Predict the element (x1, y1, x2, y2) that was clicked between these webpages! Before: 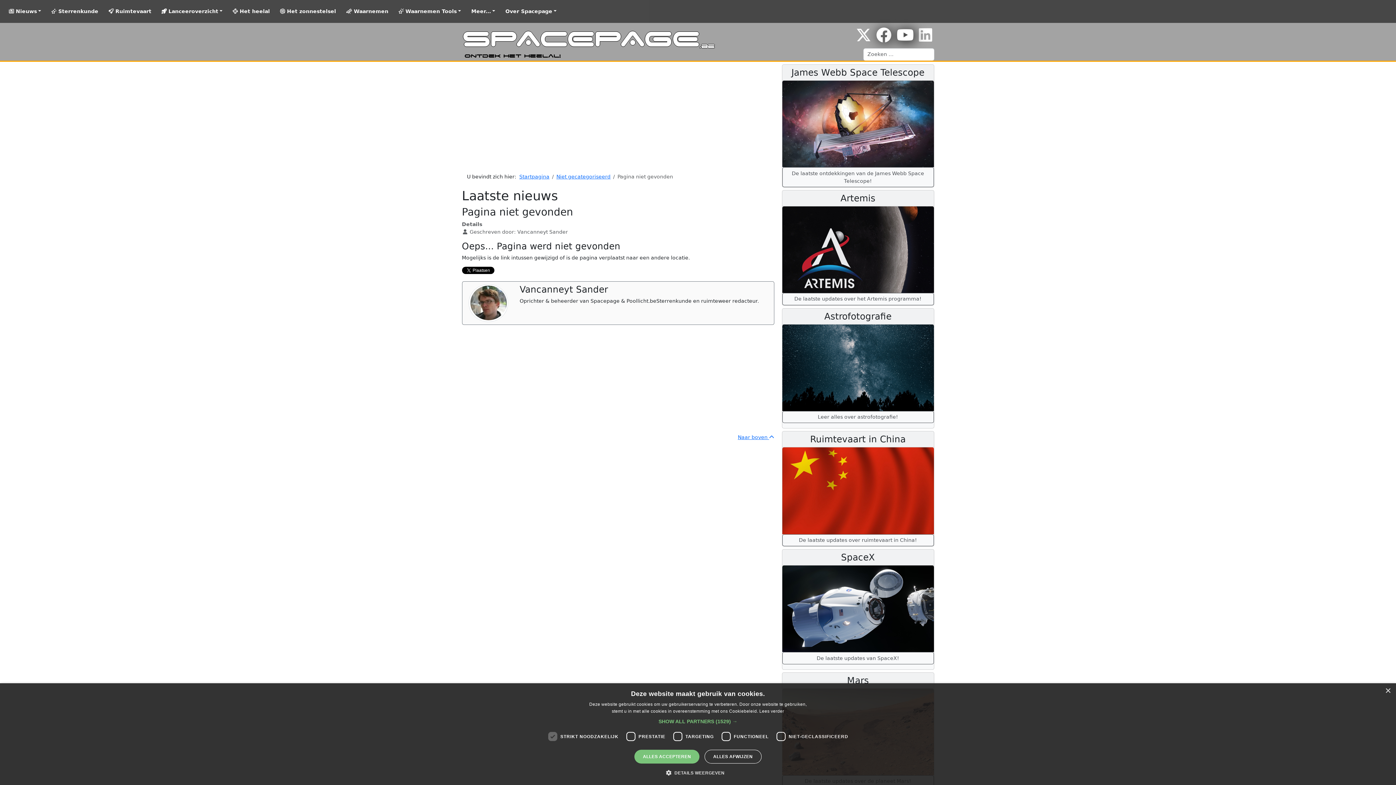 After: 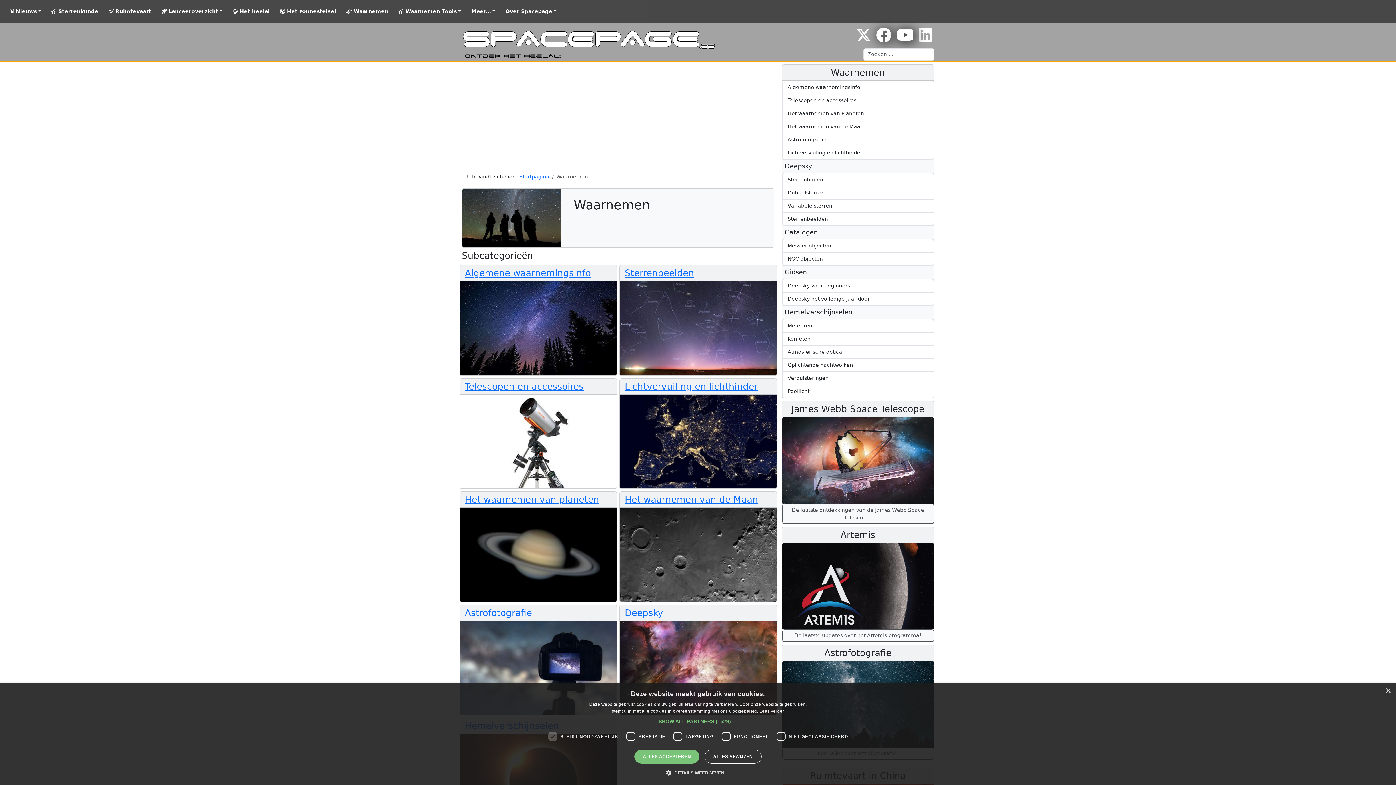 Action: label:  Waarnemen bbox: (343, 5, 391, 17)